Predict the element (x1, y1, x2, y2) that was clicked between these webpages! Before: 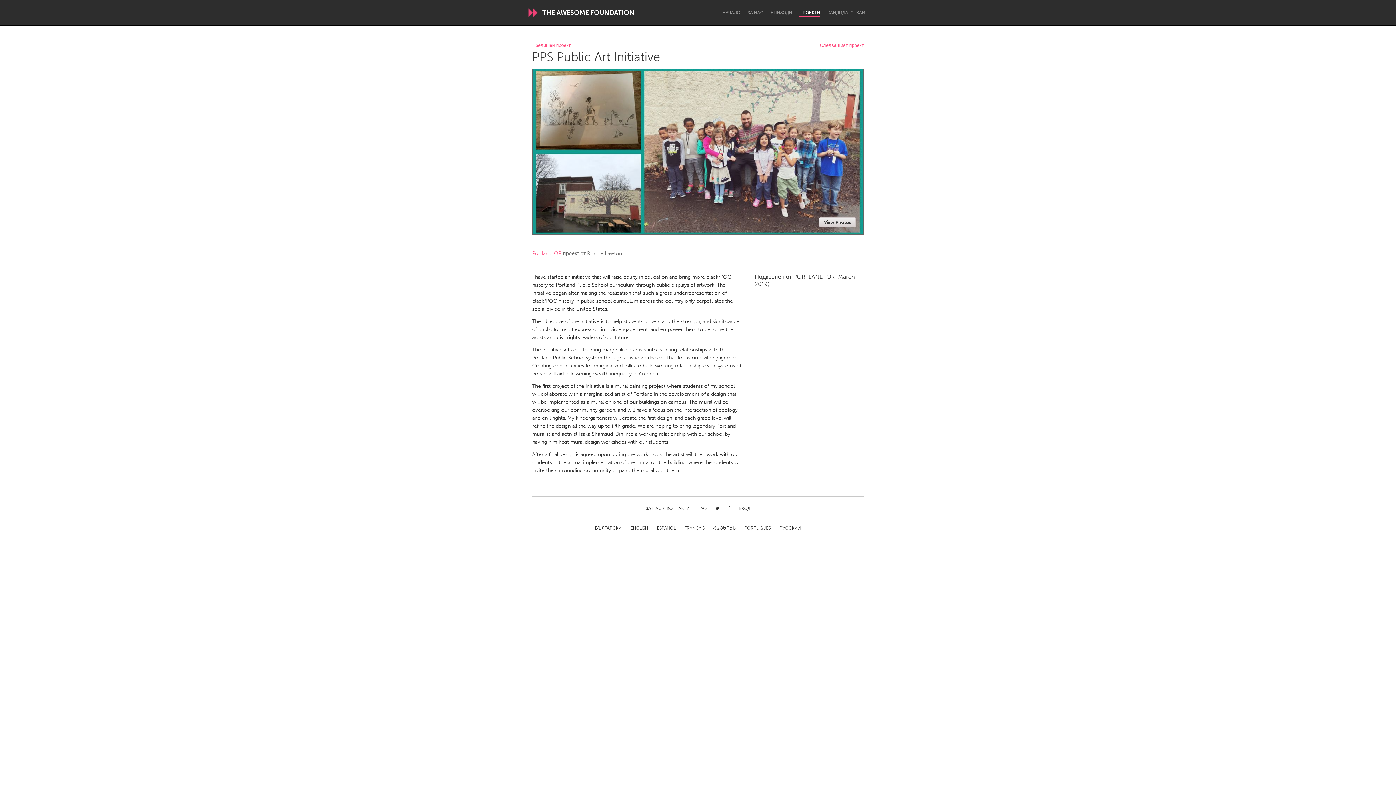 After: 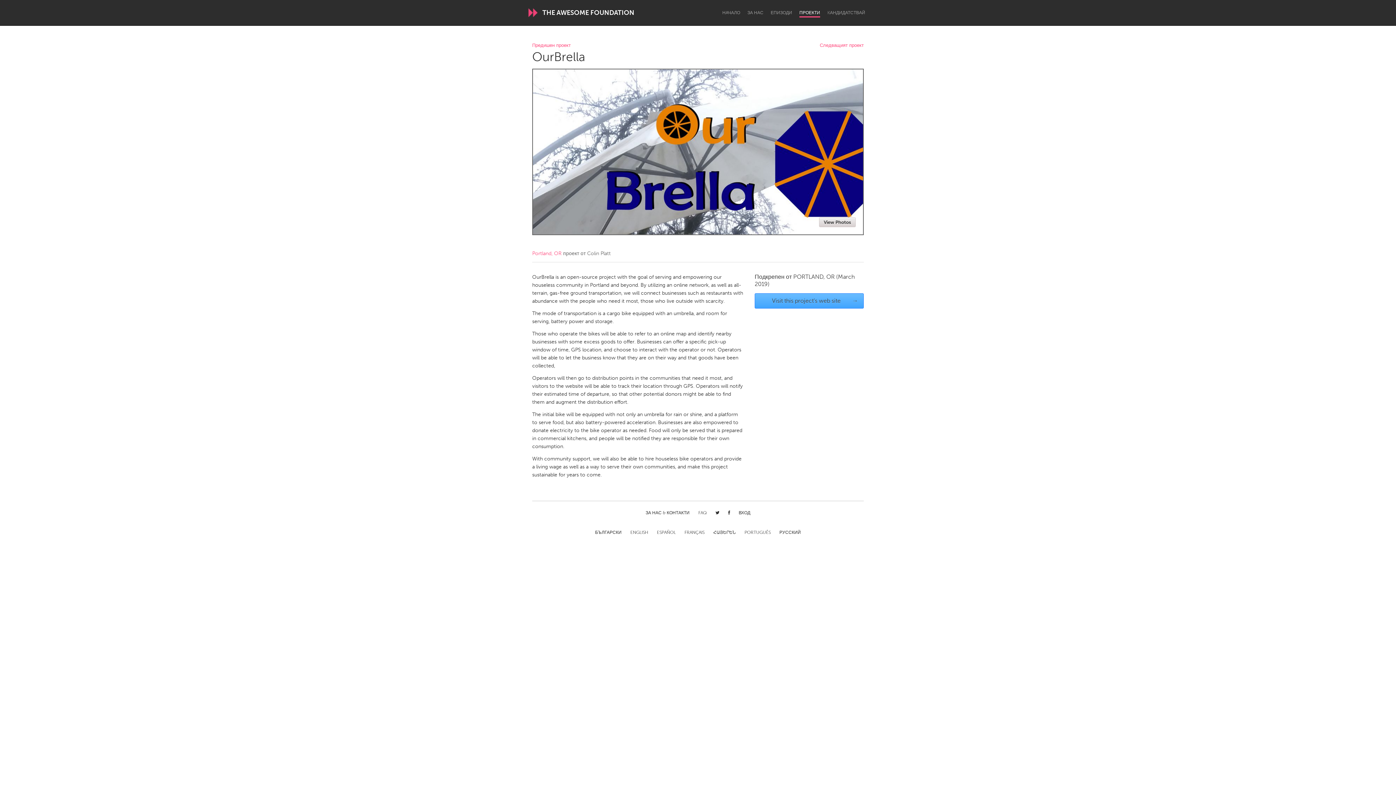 Action: label: Предишен проект bbox: (532, 43, 570, 47)